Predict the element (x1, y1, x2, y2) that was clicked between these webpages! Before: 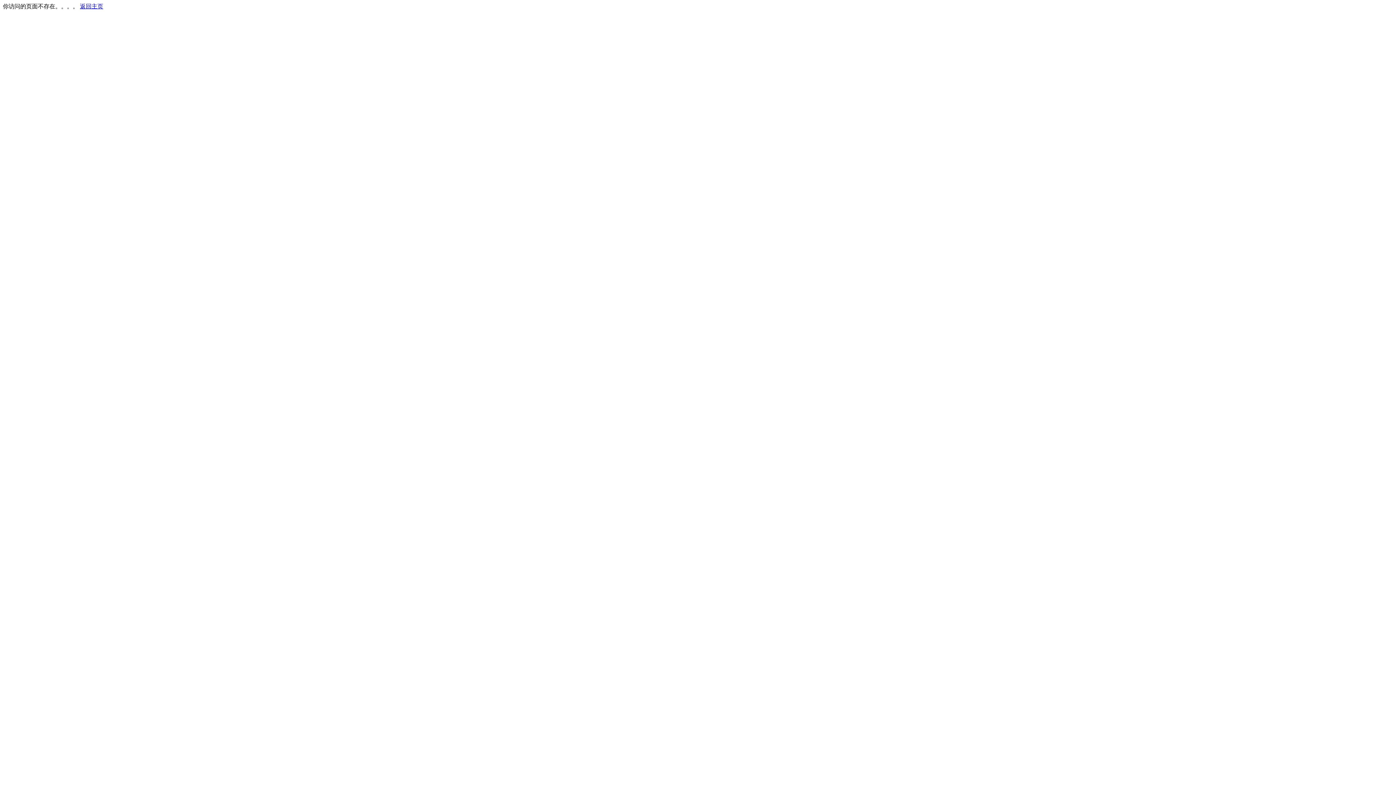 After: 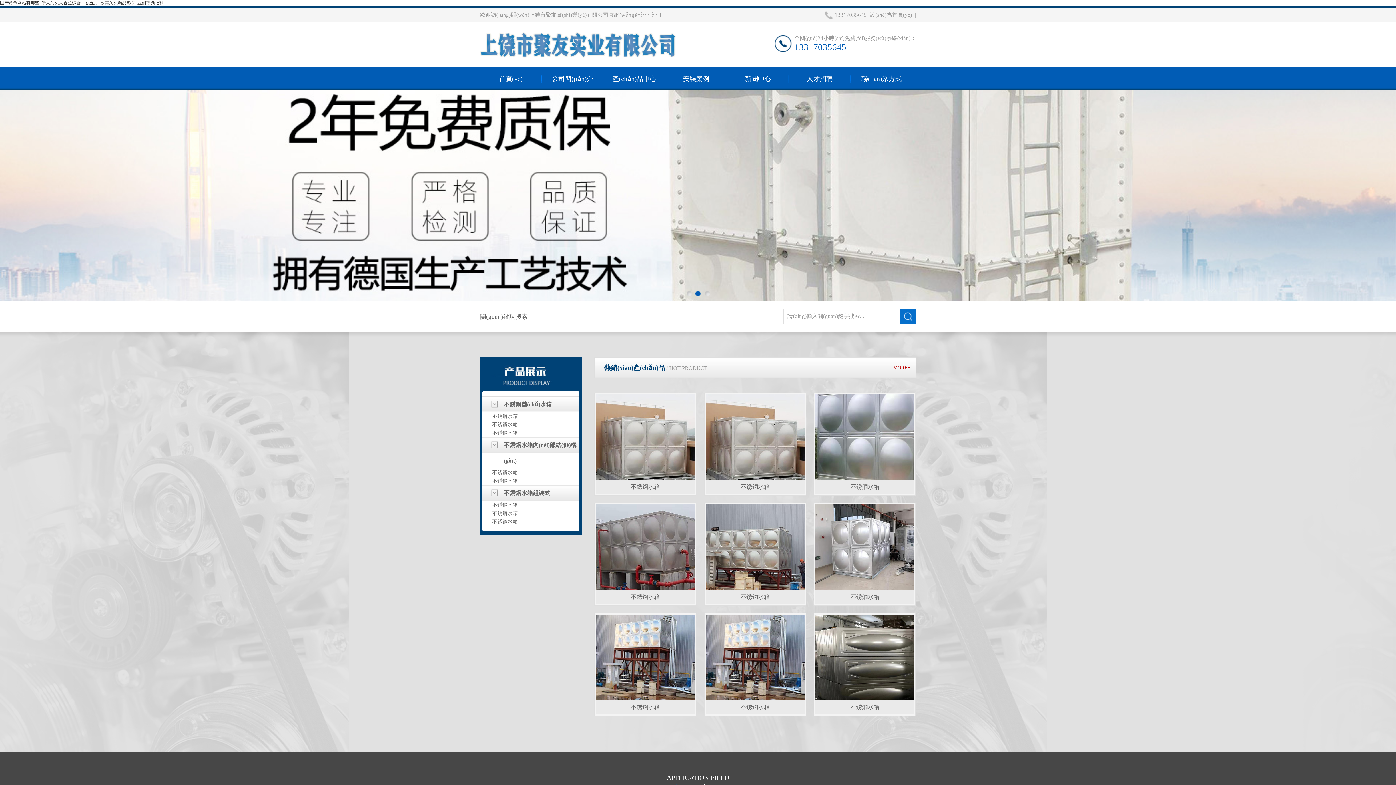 Action: label: 返回主页 bbox: (80, 3, 103, 9)